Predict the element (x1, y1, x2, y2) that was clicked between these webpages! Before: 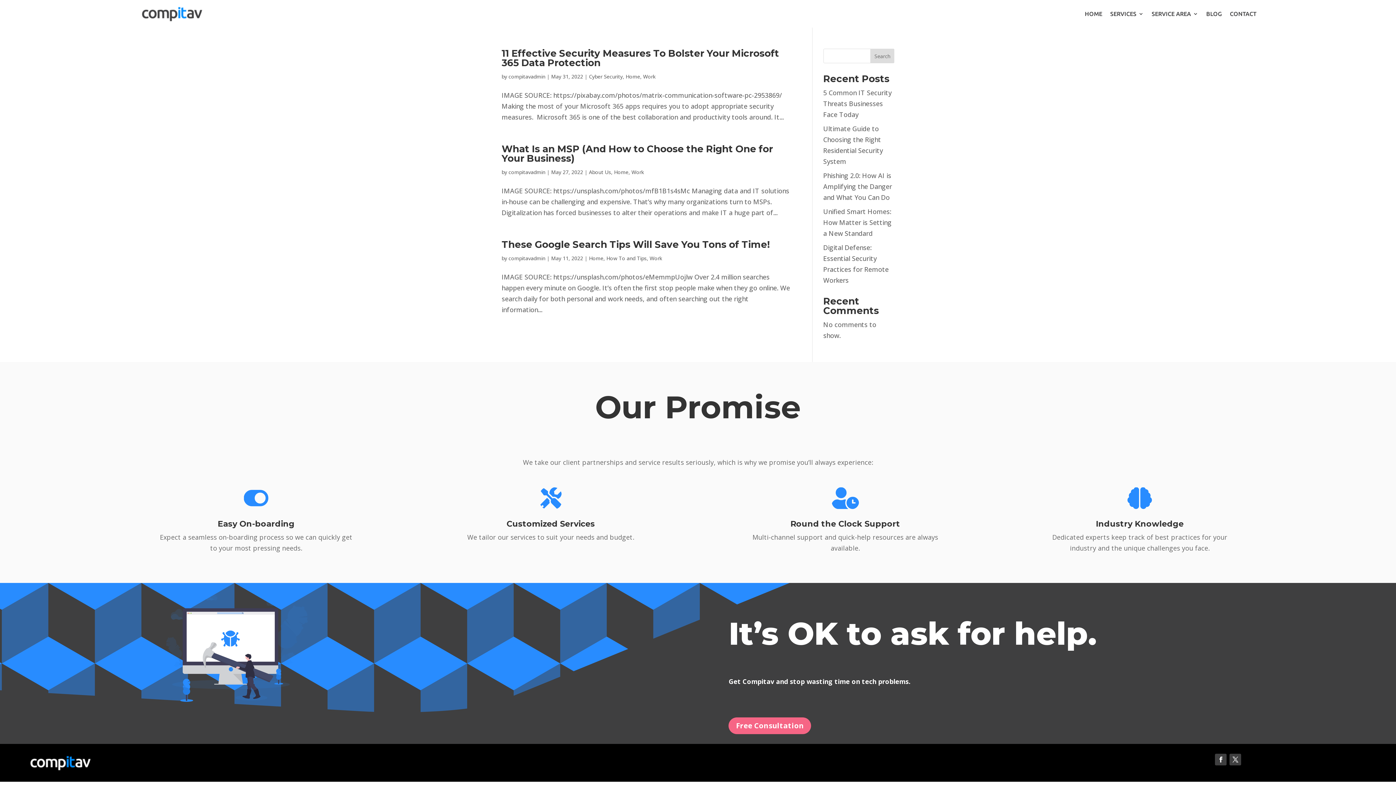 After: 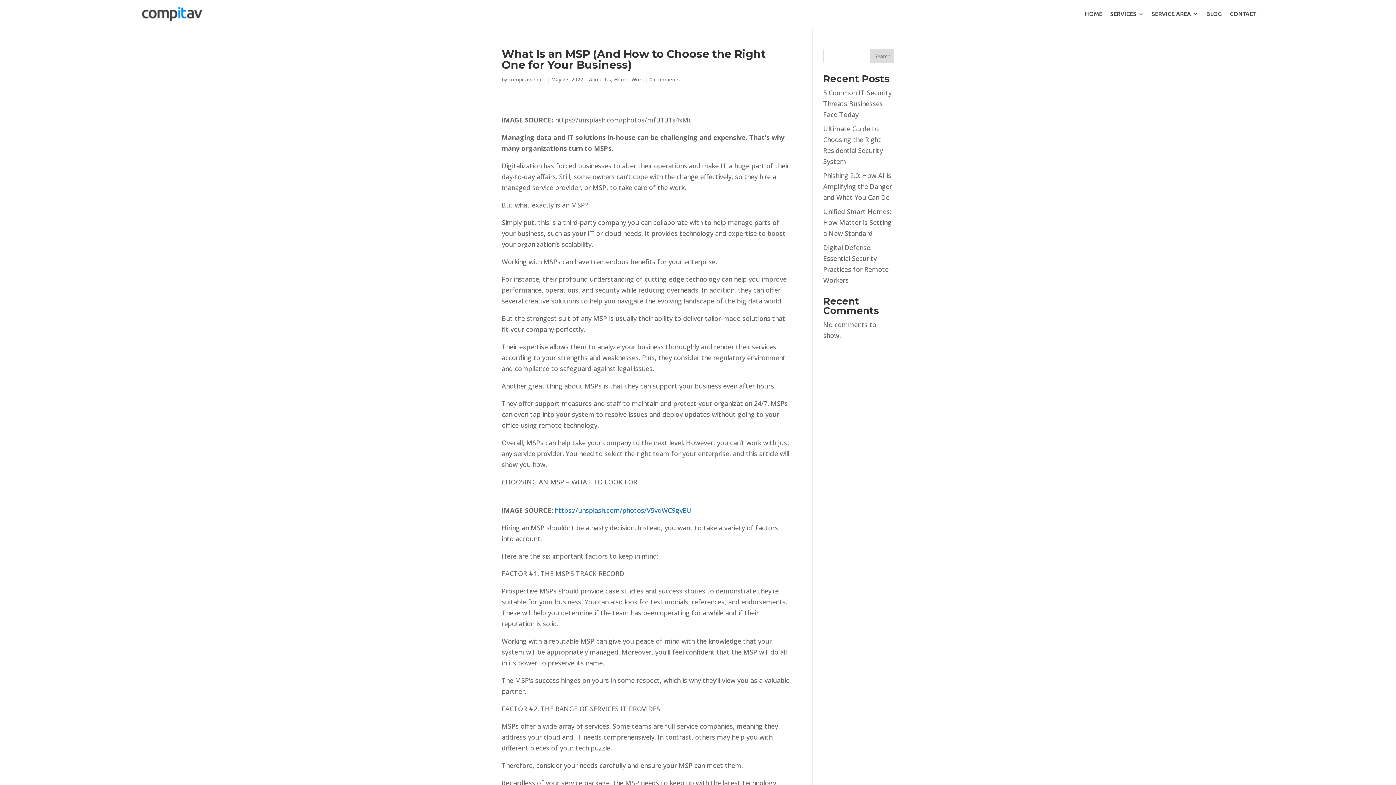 Action: bbox: (501, 143, 773, 164) label: What Is an MSP (And How to Choose the Right One for Your Business)